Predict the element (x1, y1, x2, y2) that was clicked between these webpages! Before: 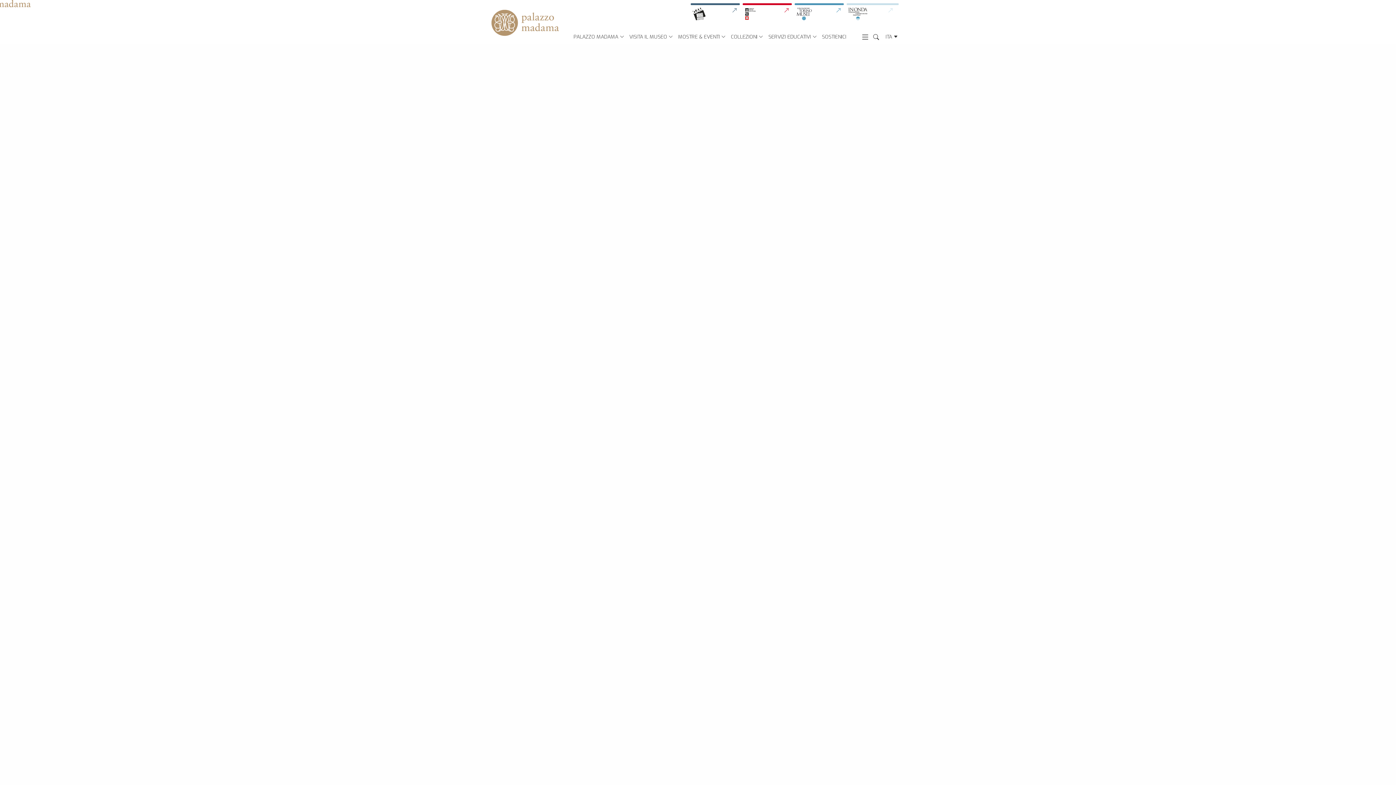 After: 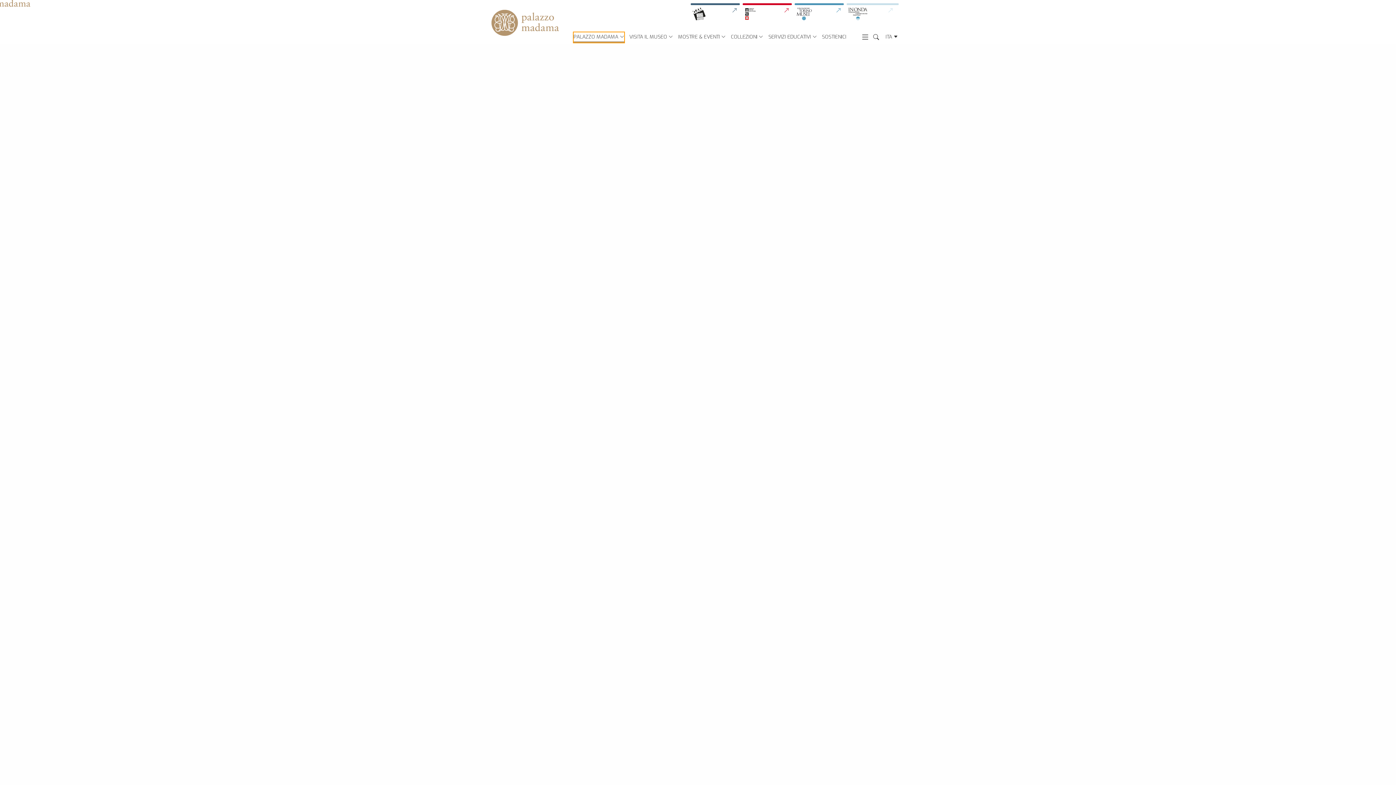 Action: bbox: (573, 32, 624, 42) label: PALAZZO MADAMA